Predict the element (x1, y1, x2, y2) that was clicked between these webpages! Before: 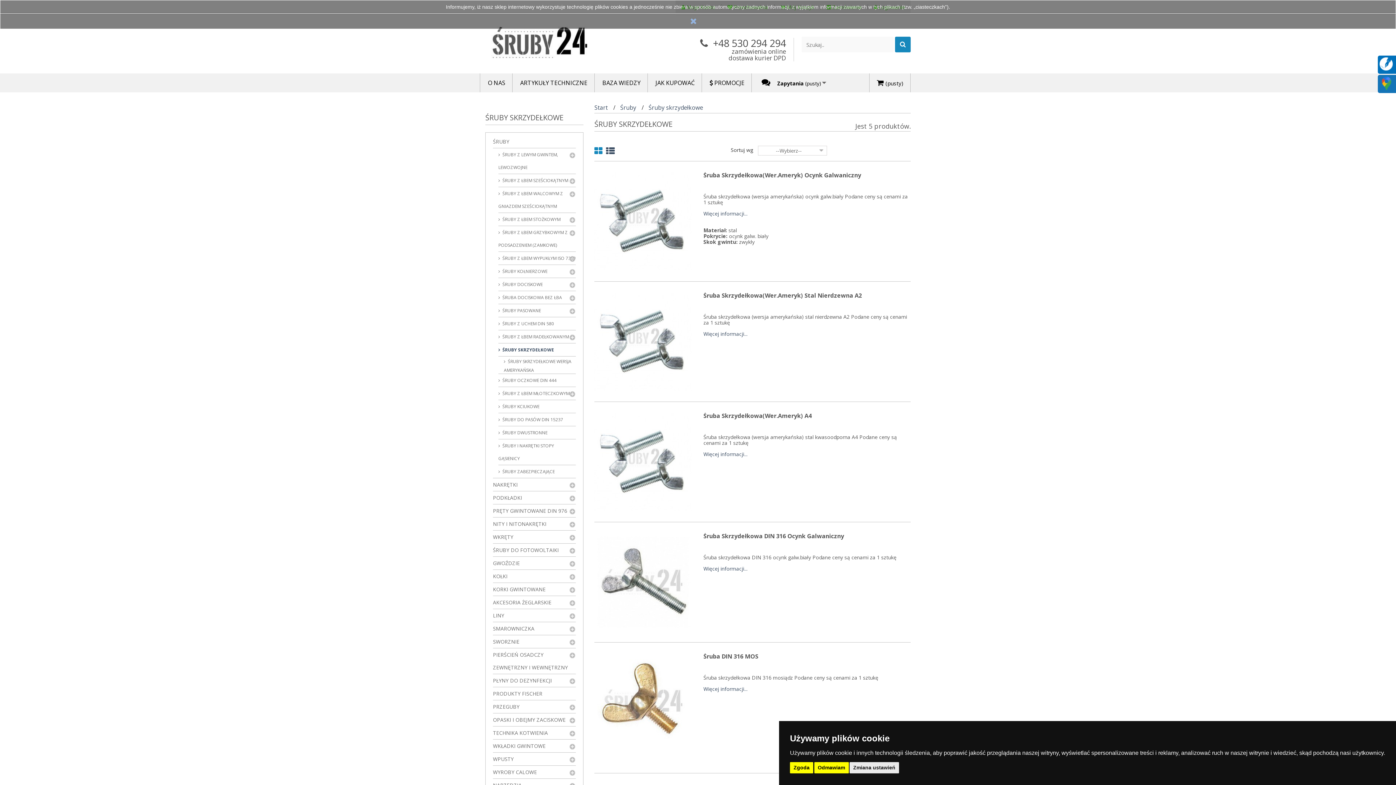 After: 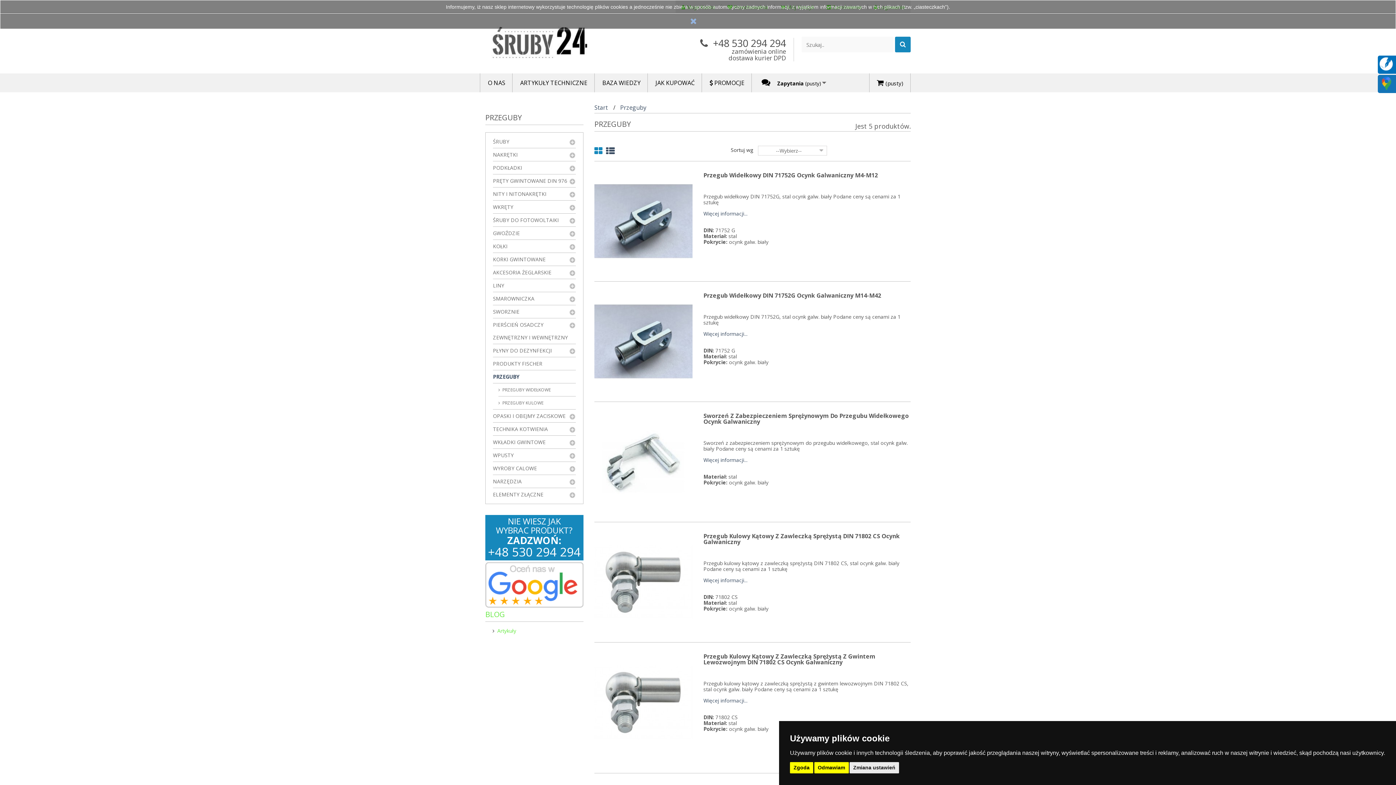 Action: label: PRZEGUBY bbox: (493, 700, 576, 713)